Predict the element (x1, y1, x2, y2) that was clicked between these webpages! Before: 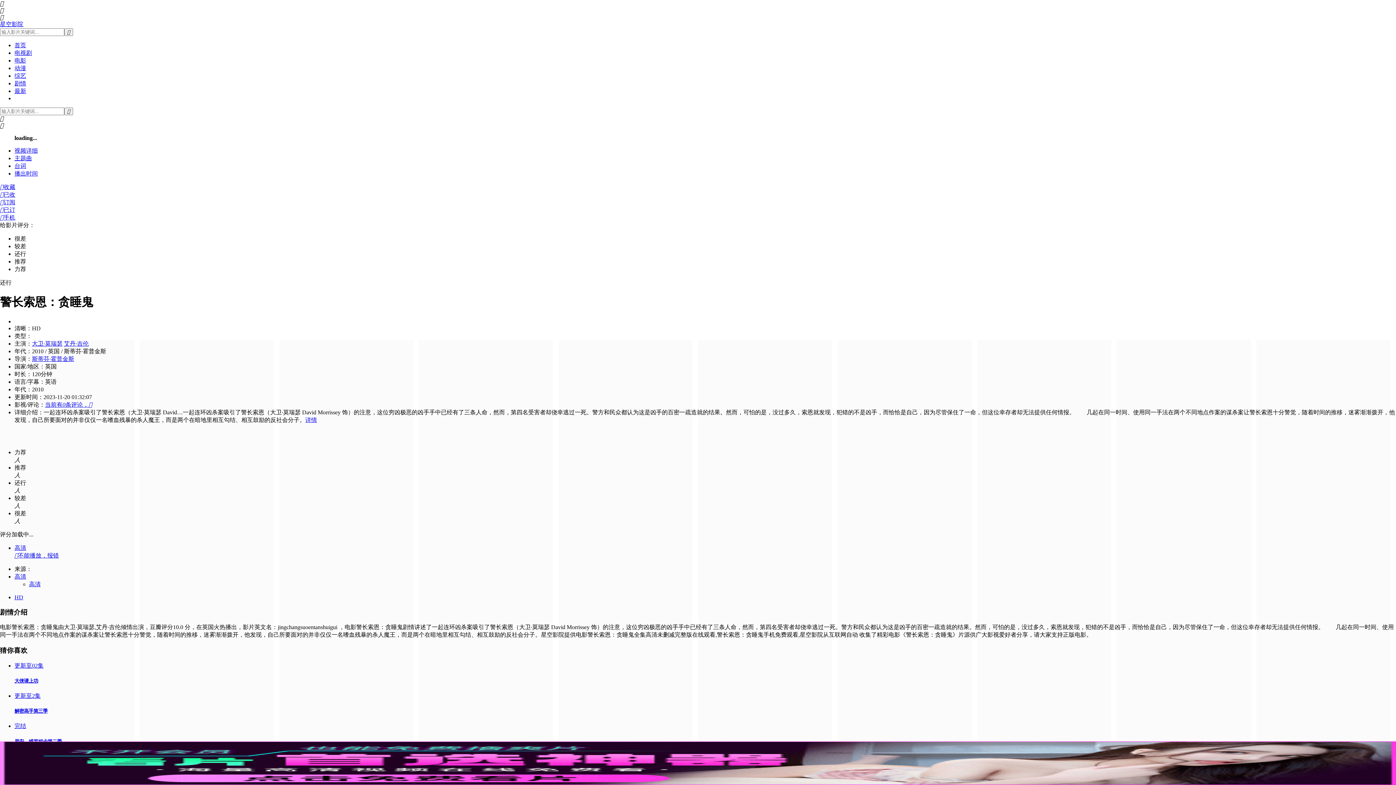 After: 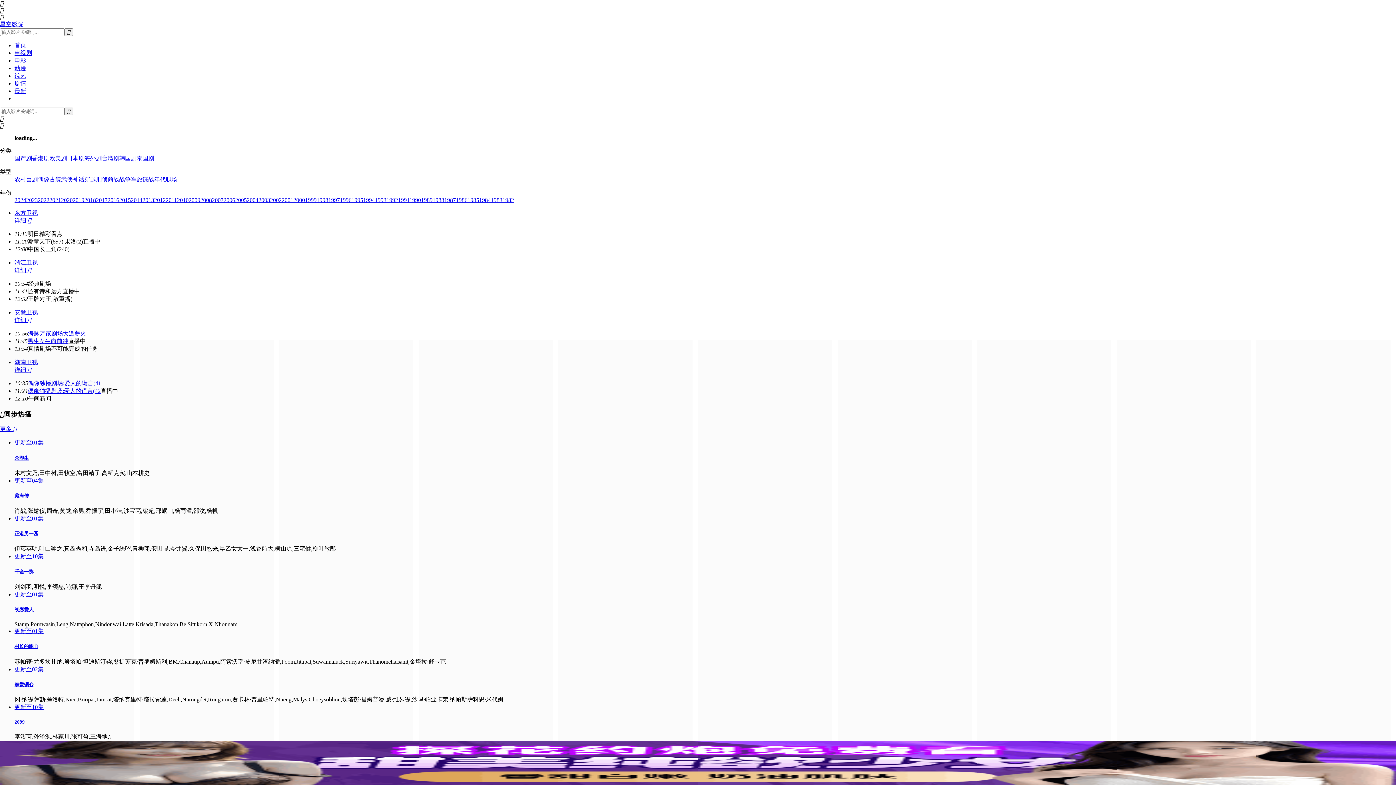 Action: label: 电视剧 bbox: (14, 49, 32, 56)